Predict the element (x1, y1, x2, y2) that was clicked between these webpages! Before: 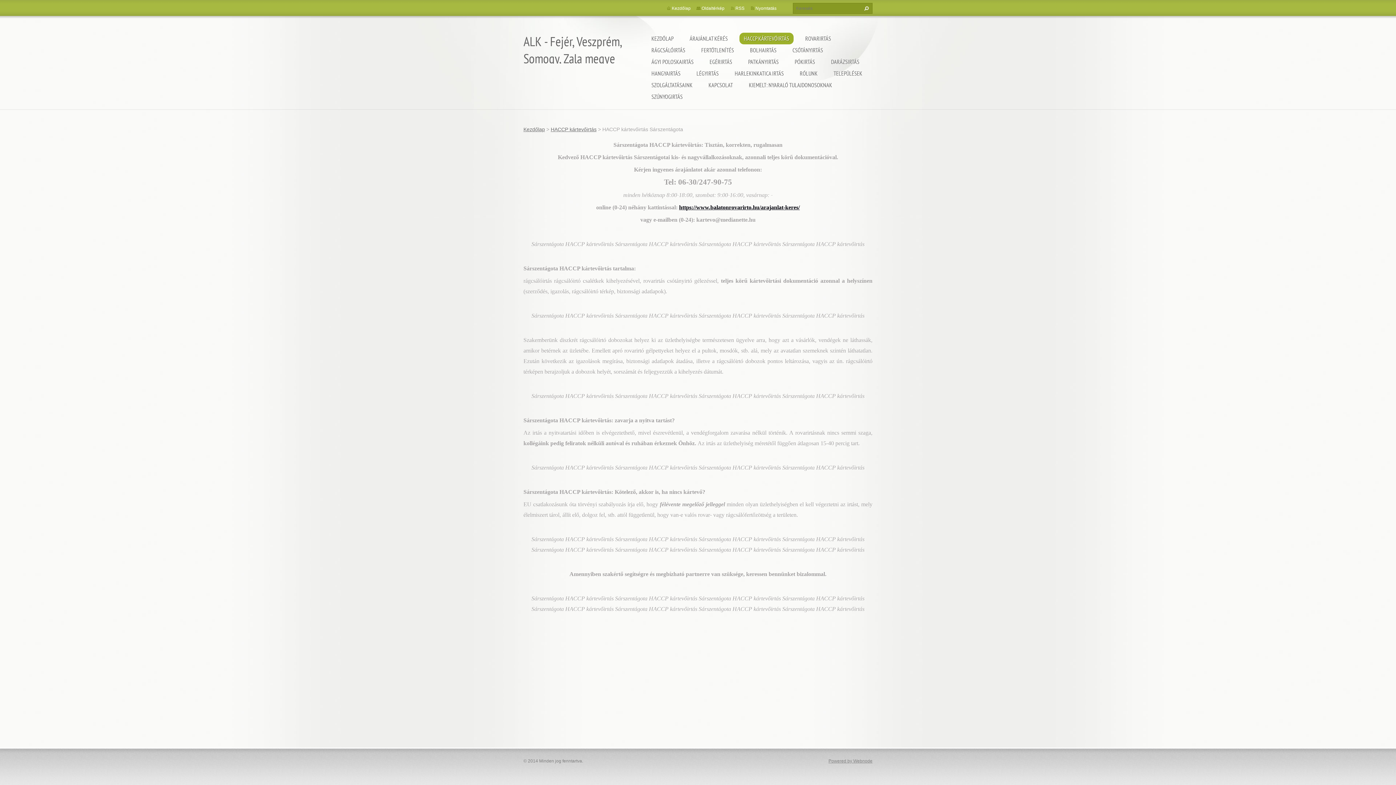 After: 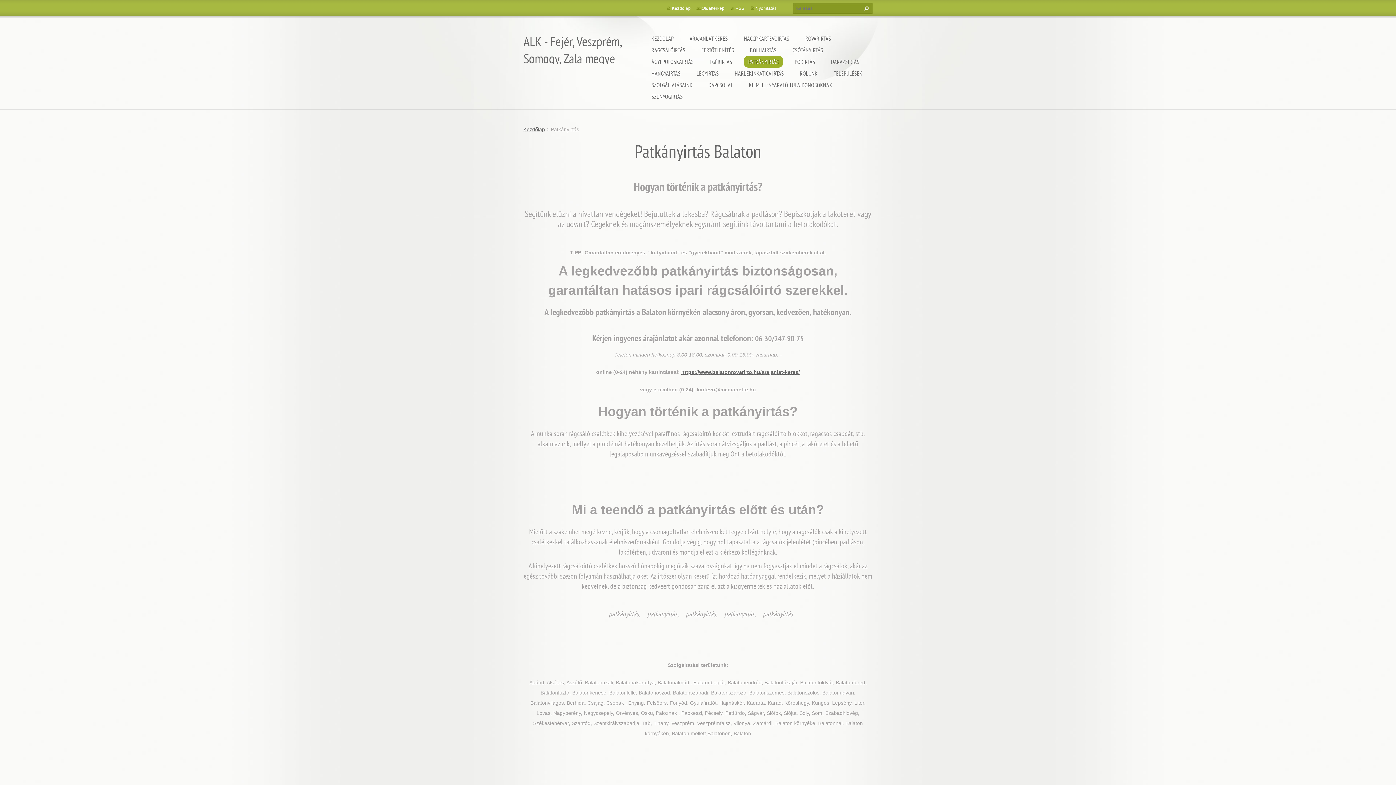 Action: label: PATKÁNYIRTÁS bbox: (744, 56, 783, 67)